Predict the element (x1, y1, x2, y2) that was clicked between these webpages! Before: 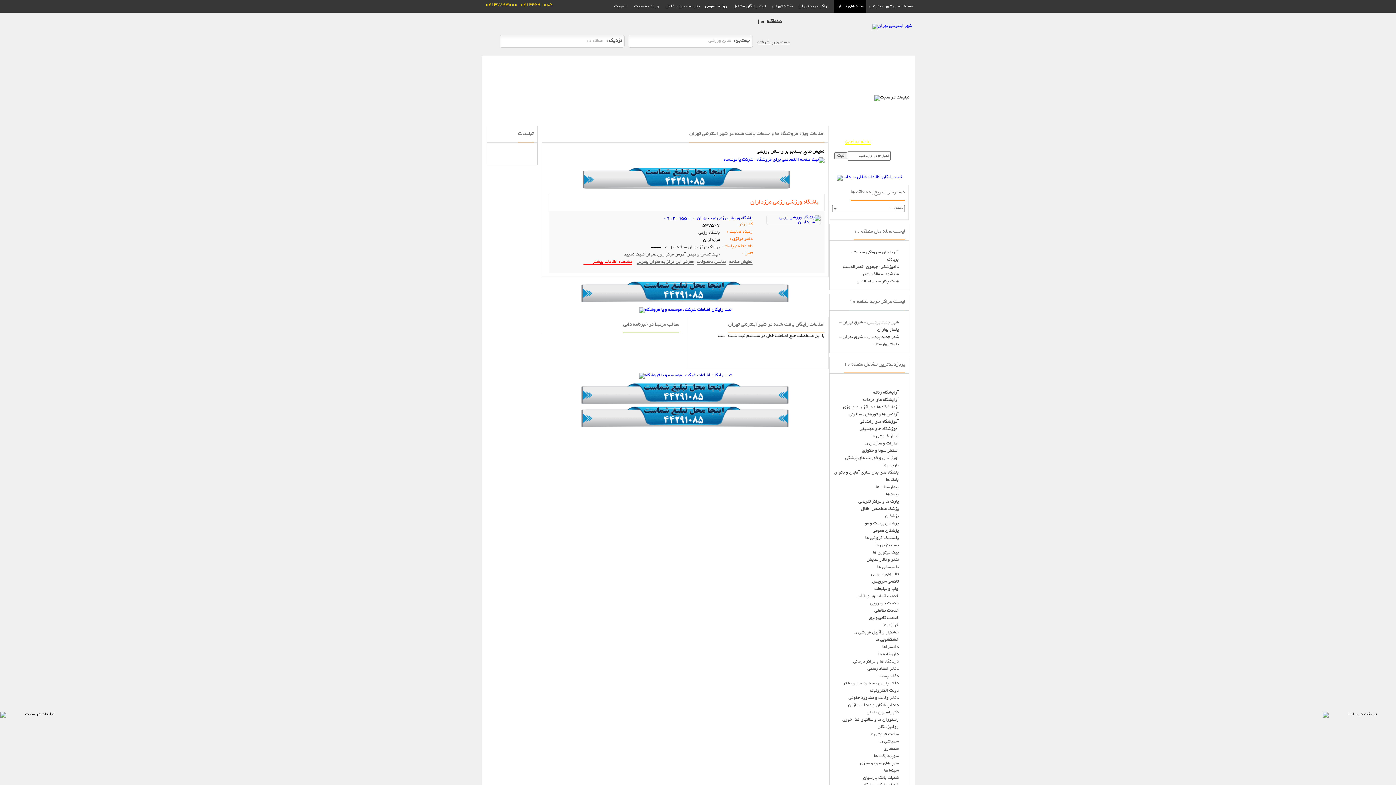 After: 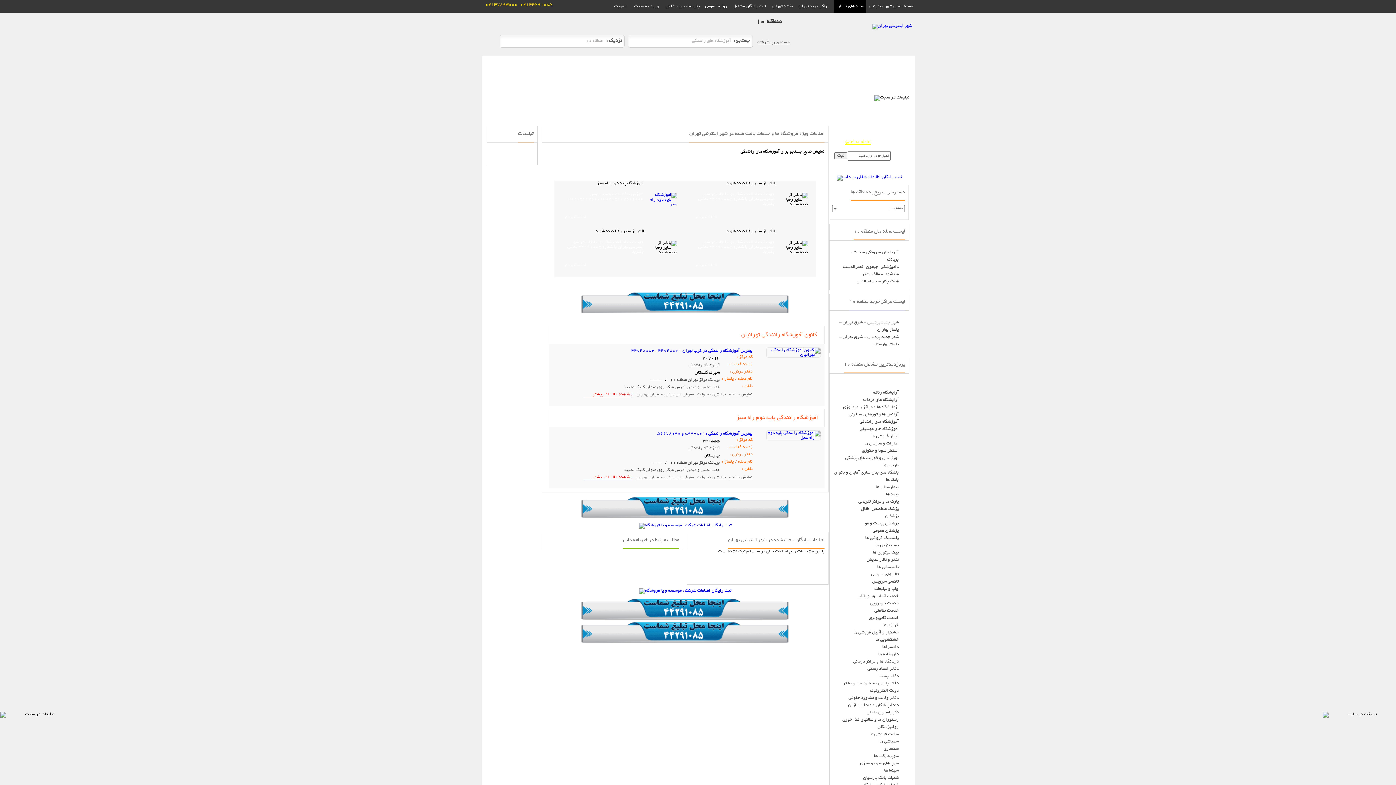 Action: label: آموزشگاه های رانندگی bbox: (860, 419, 898, 424)